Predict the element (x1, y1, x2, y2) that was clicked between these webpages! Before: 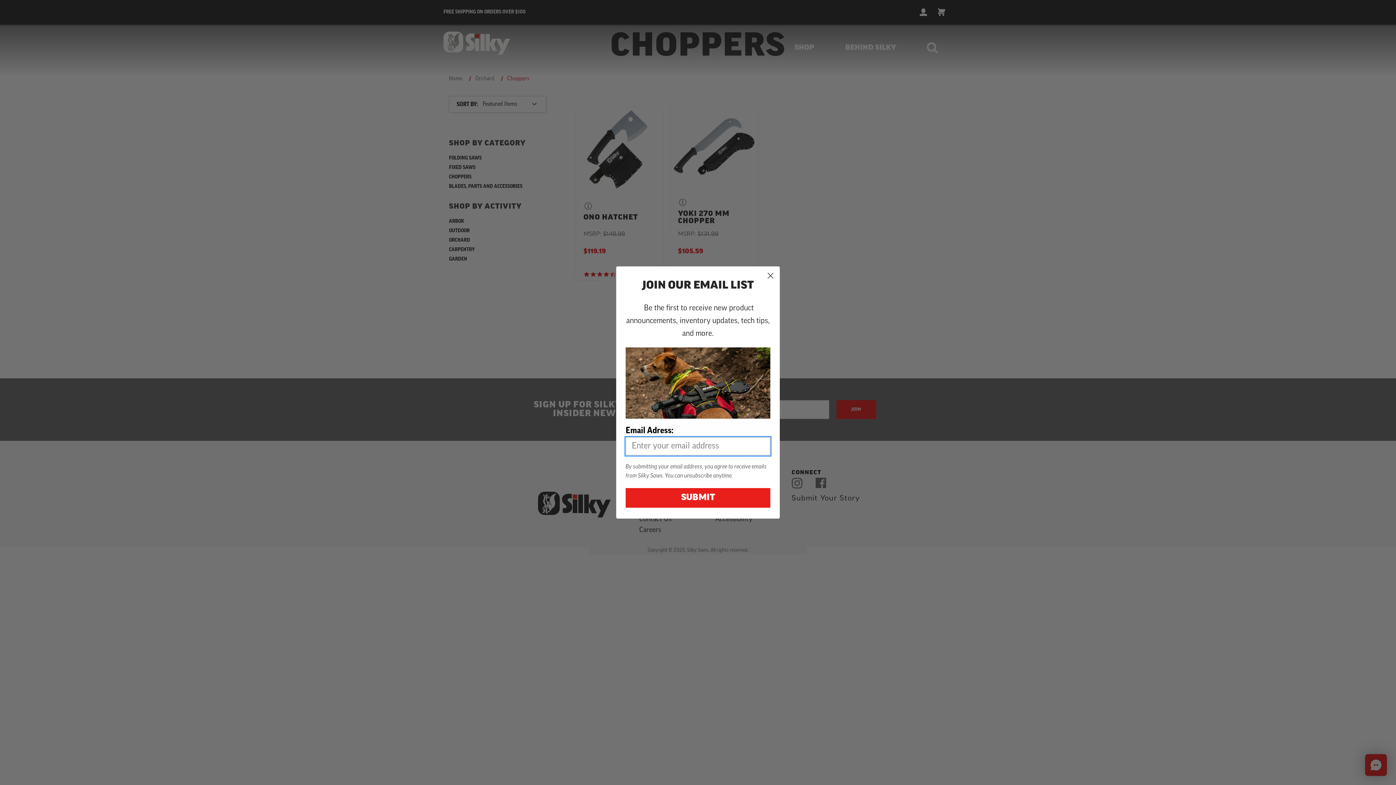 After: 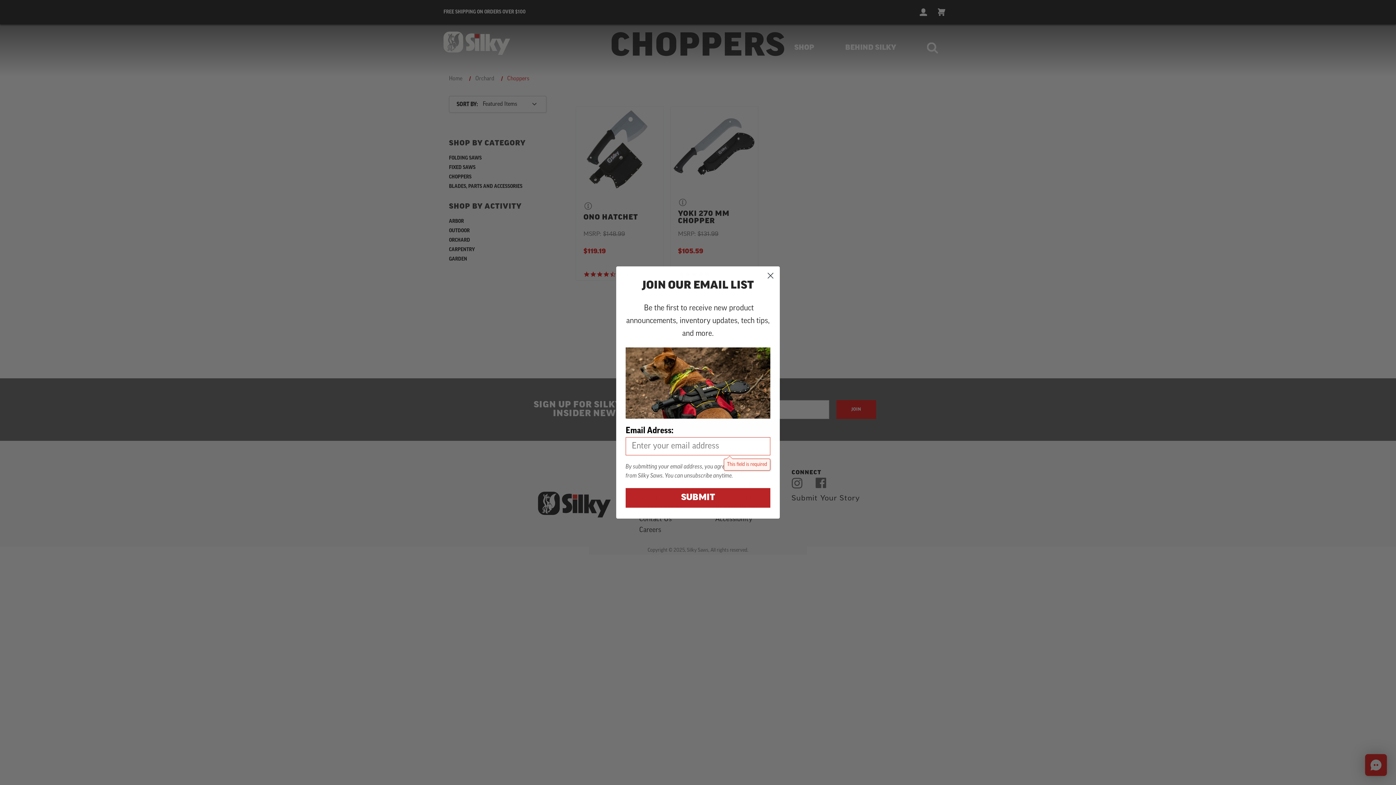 Action: bbox: (625, 457, 770, 477) label: SUBMIT